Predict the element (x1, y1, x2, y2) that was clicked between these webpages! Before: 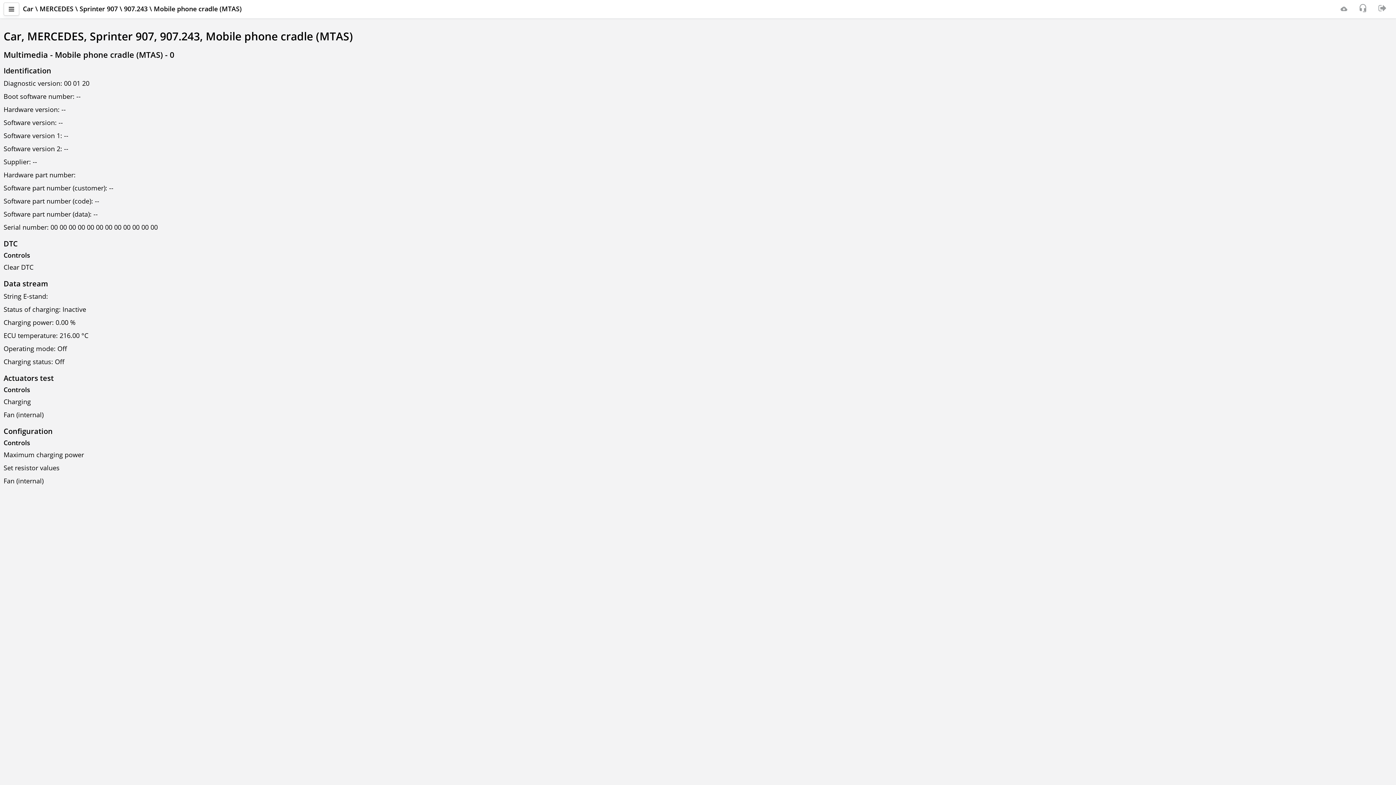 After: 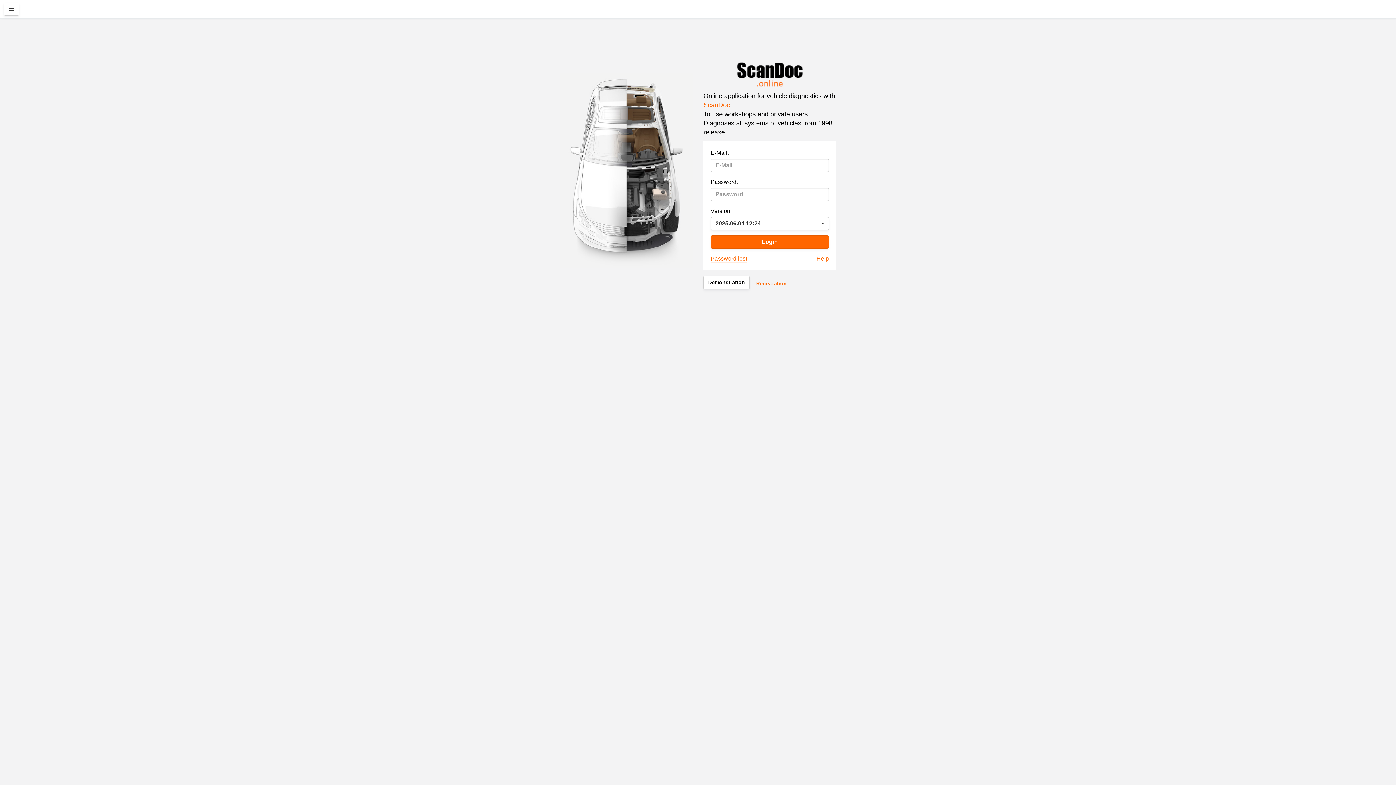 Action: bbox: (1373, 0, 1392, 17)